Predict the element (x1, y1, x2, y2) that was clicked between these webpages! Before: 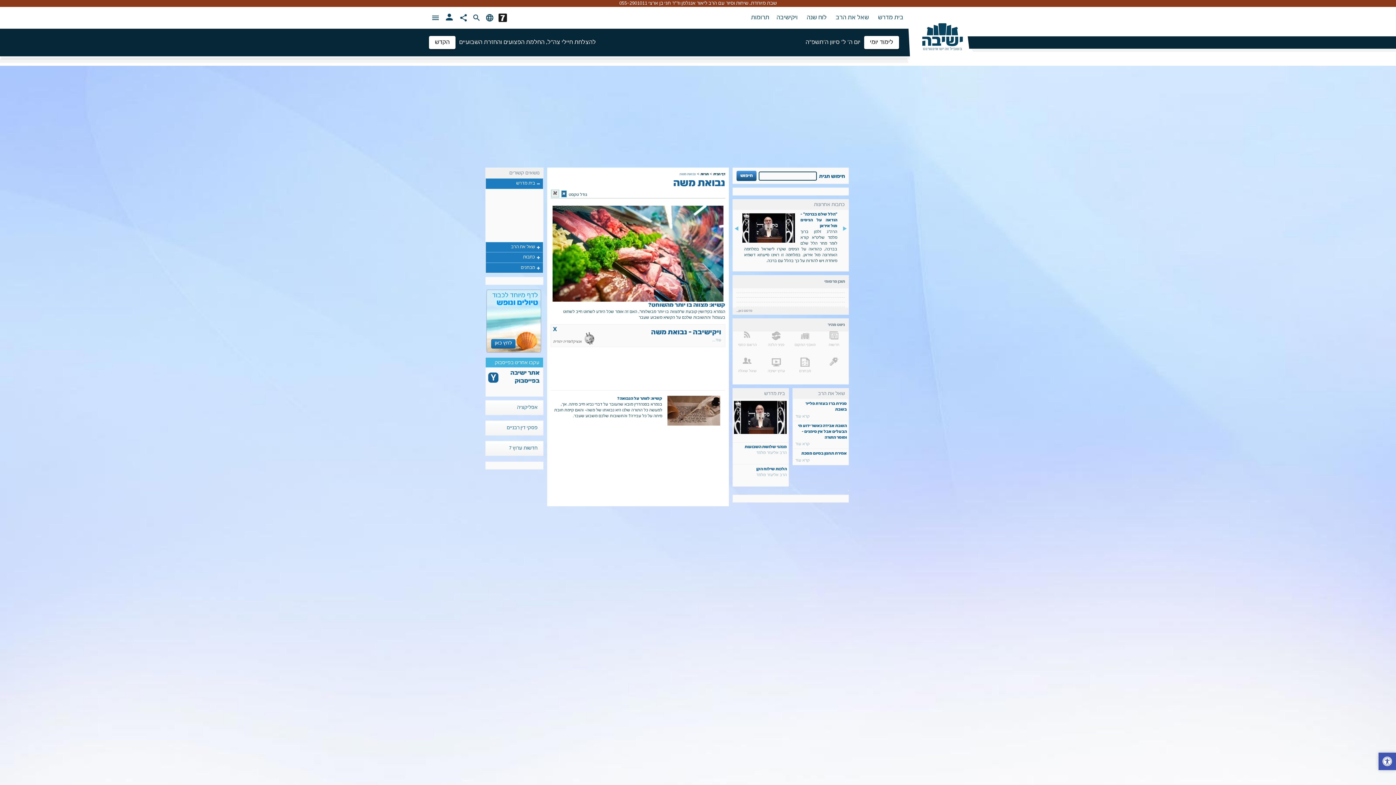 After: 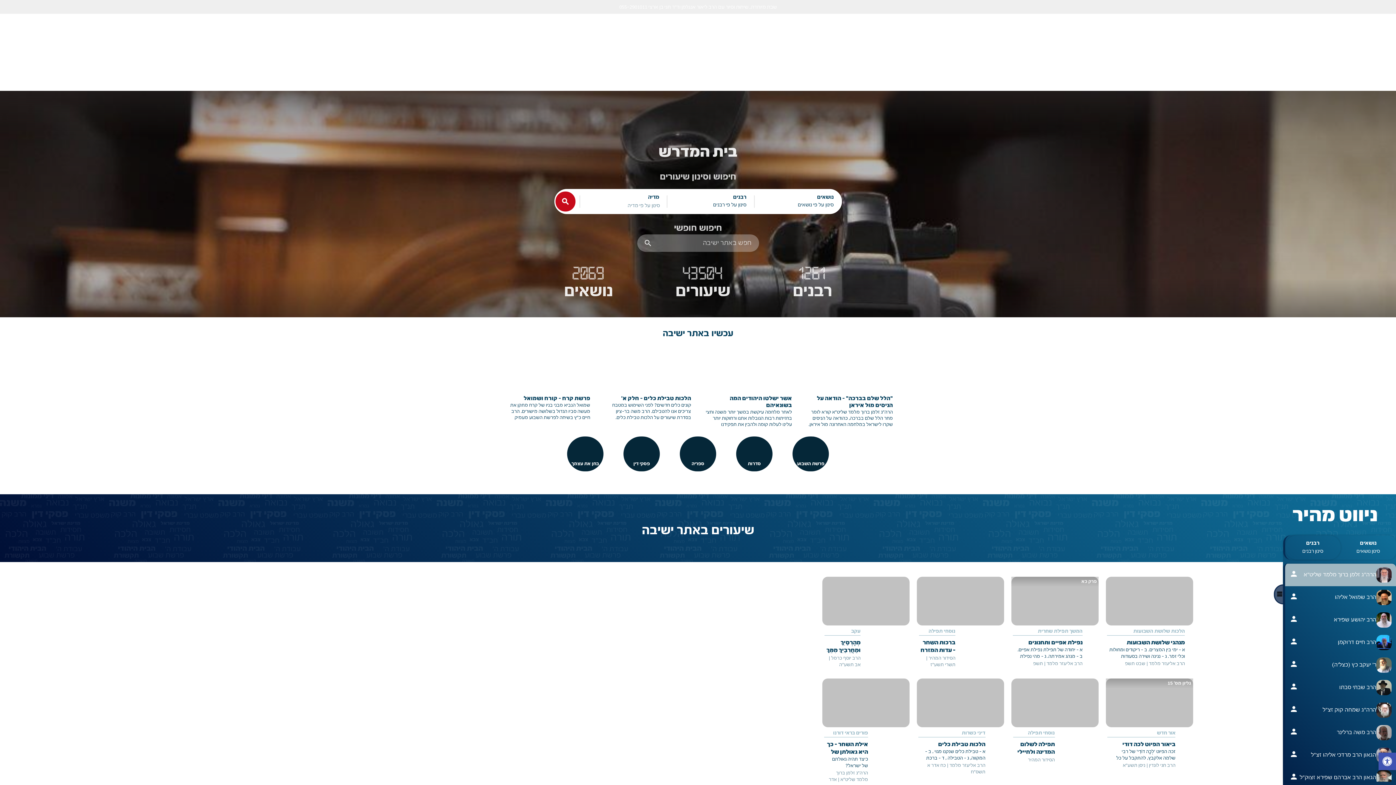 Action: label: בית מדרש bbox: (733, 388, 788, 399)